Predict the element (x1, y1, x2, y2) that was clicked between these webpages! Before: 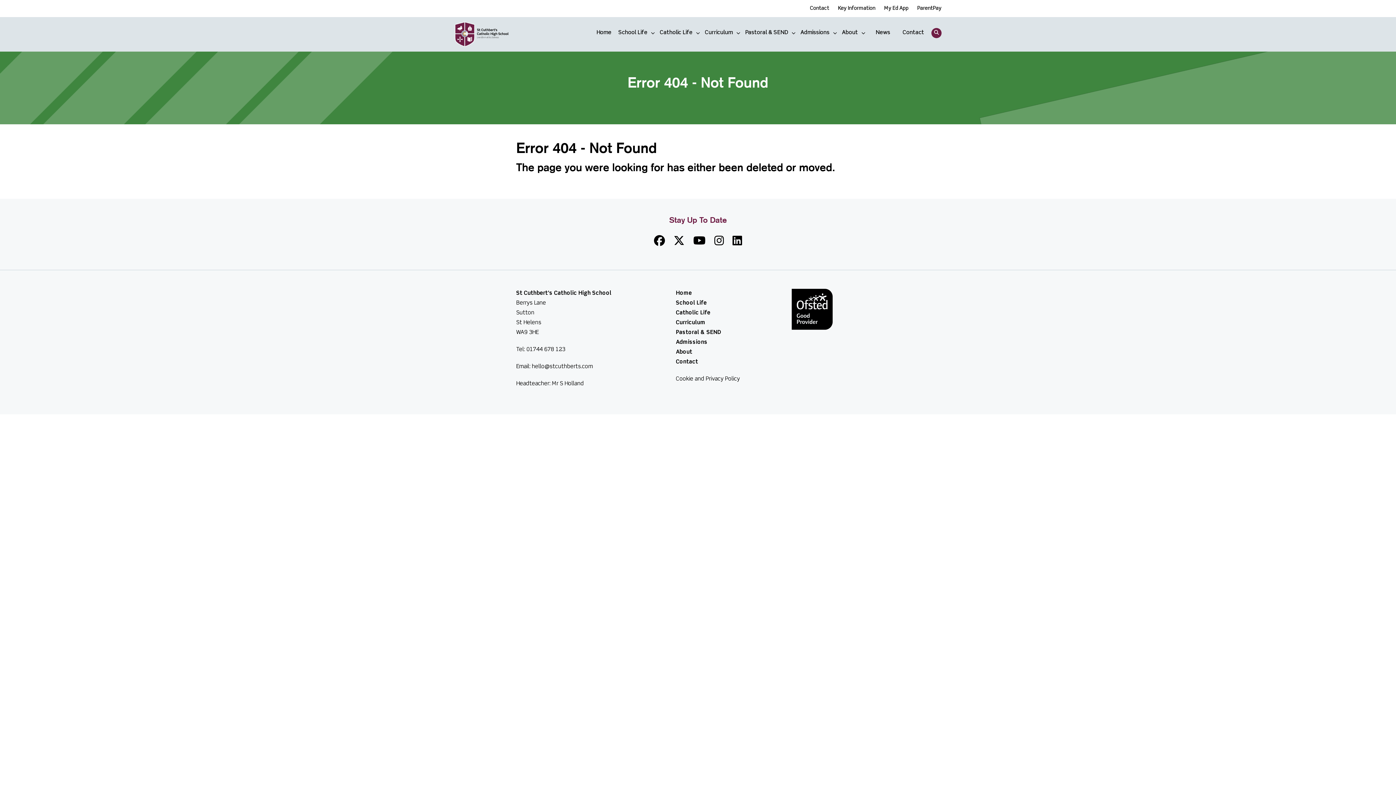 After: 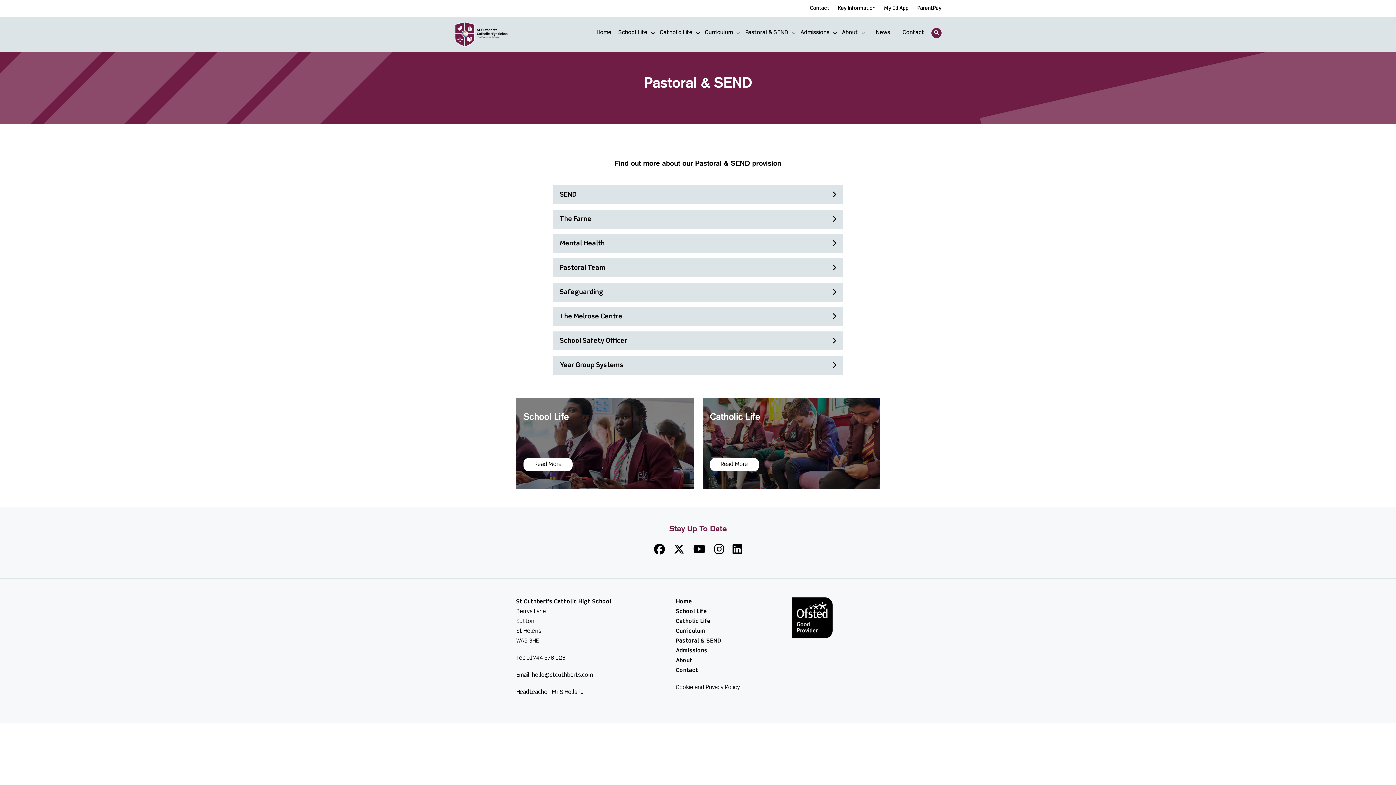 Action: label: Pastoral & SEND bbox: (740, 28, 795, 37)